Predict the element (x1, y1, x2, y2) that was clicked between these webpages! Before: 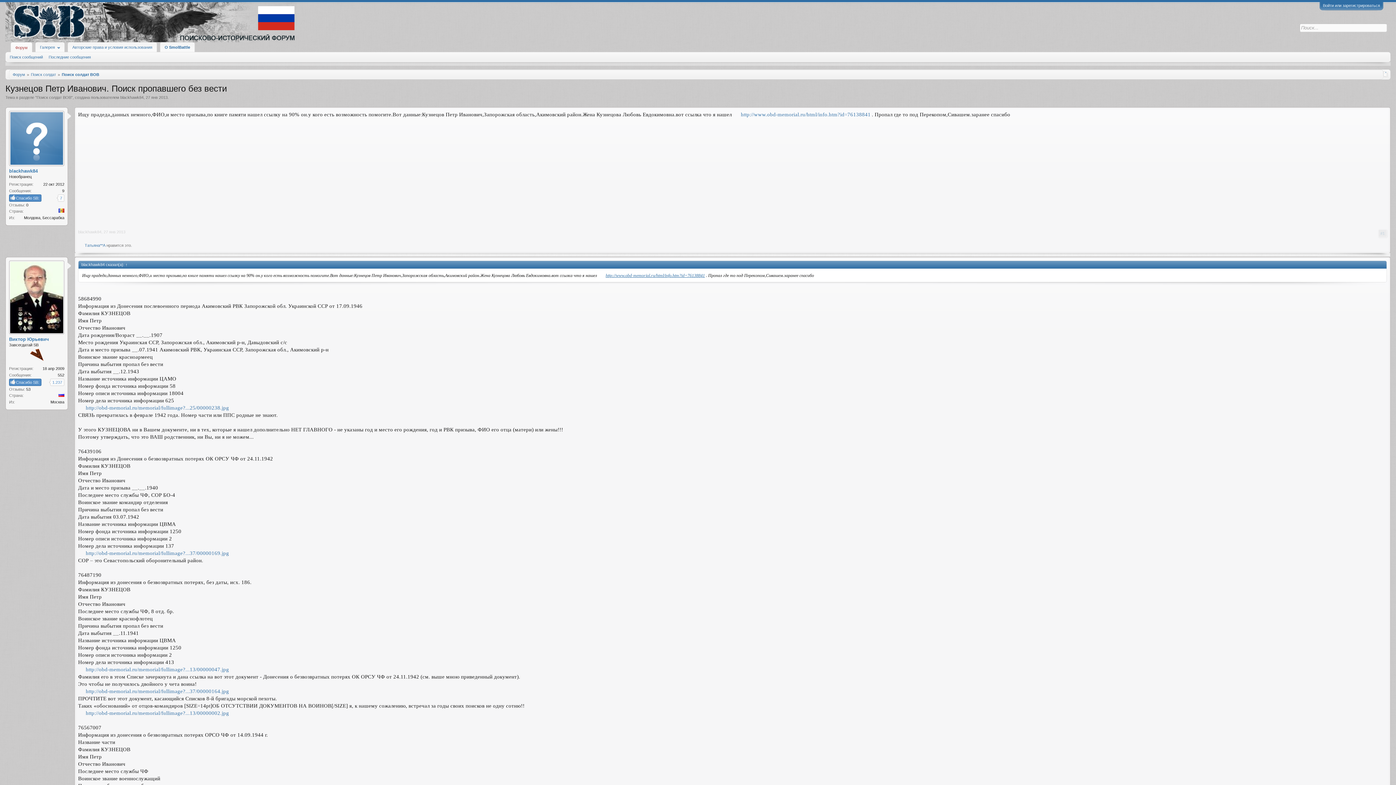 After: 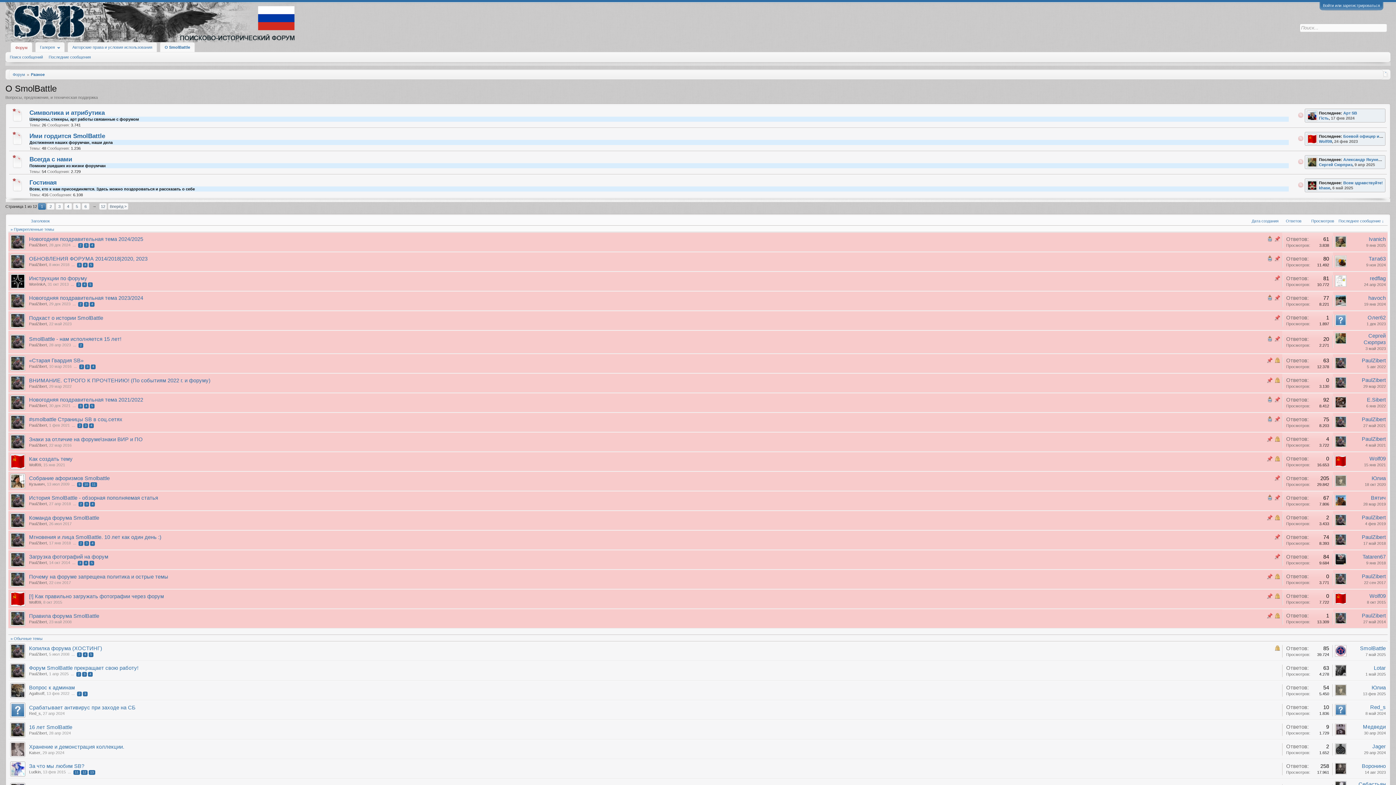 Action: label: О SmolBattle bbox: (160, 42, 194, 52)